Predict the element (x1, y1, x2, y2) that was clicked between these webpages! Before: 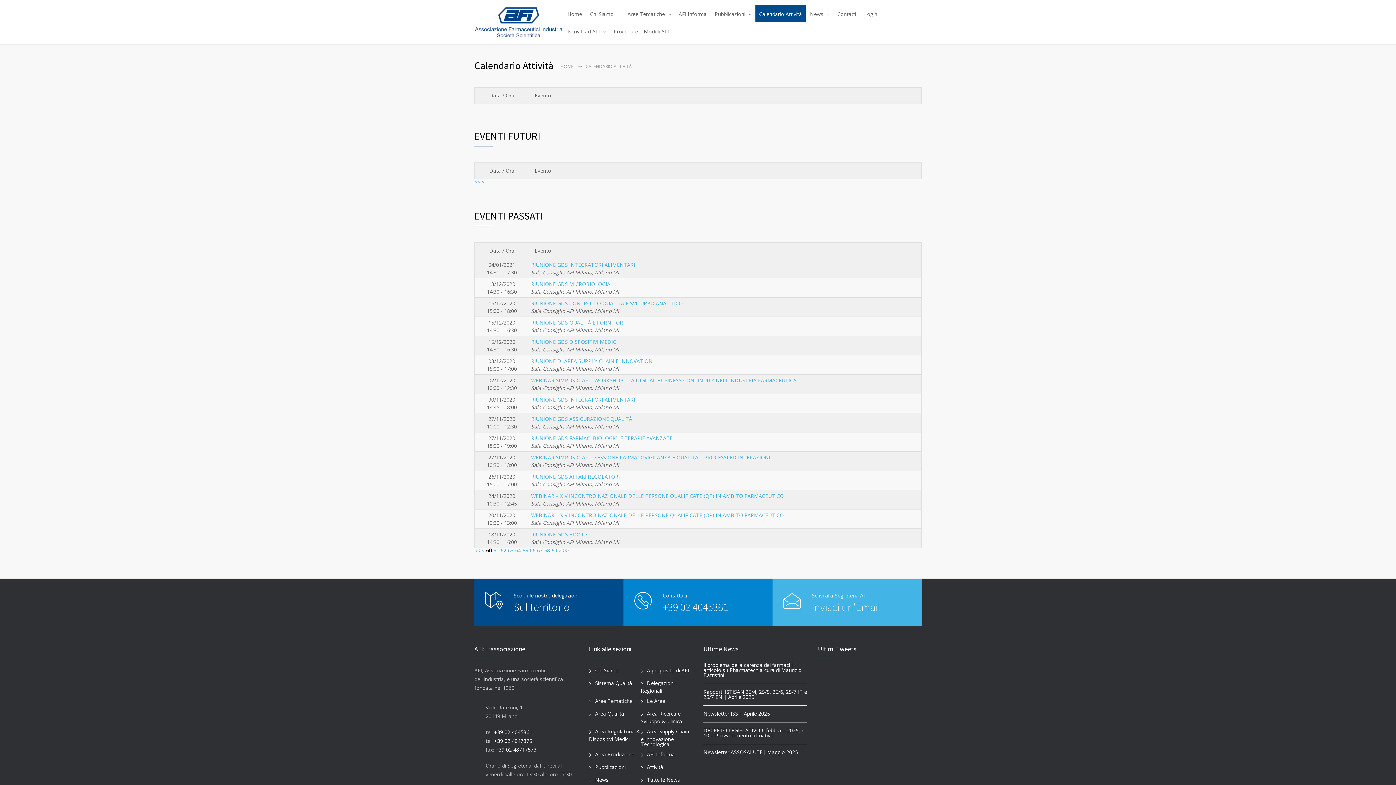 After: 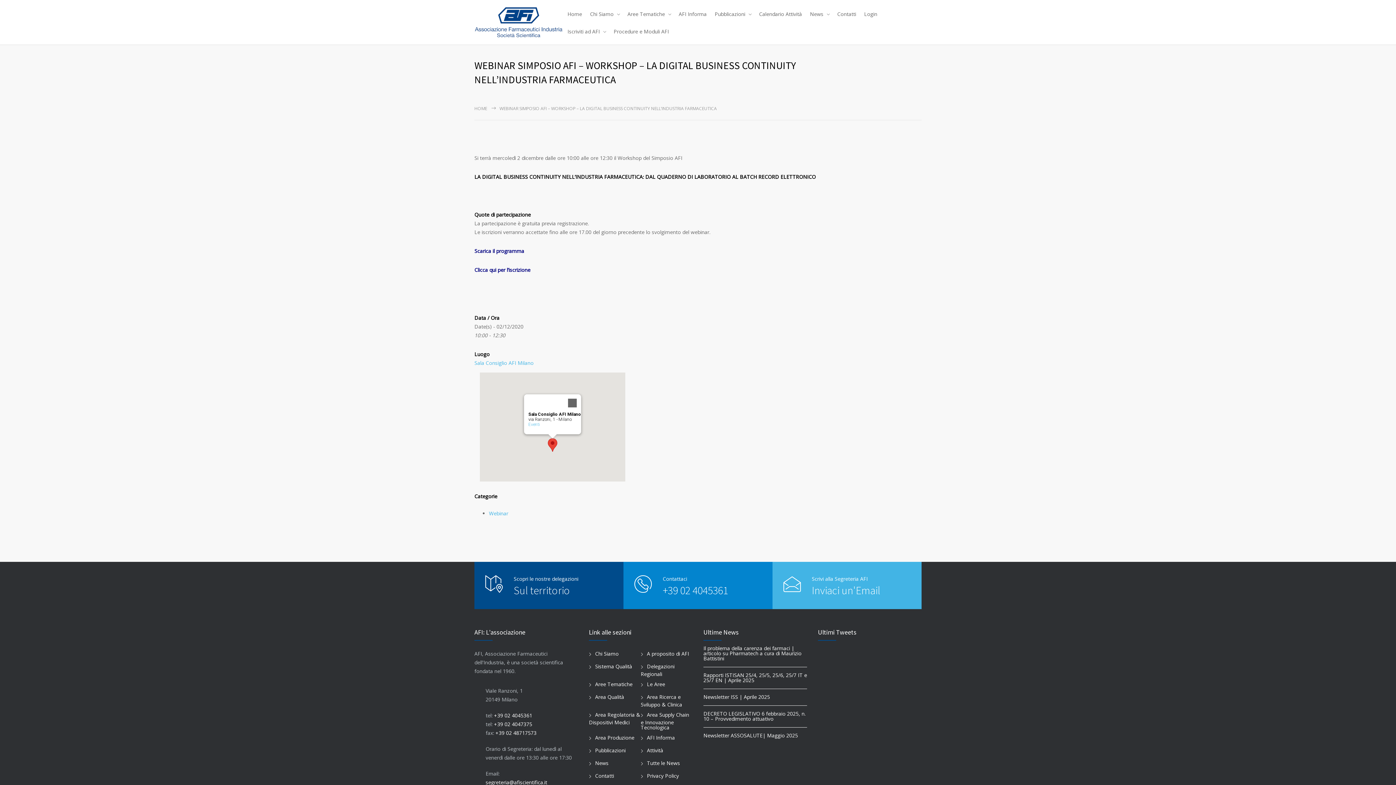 Action: bbox: (531, 377, 796, 384) label: WEBINAR SIMPOSIO AFI - WORKSHOP - LA DIGITAL BUSINESS CONTINUITY NELL’INDUSTRIA FARMACEUTICA